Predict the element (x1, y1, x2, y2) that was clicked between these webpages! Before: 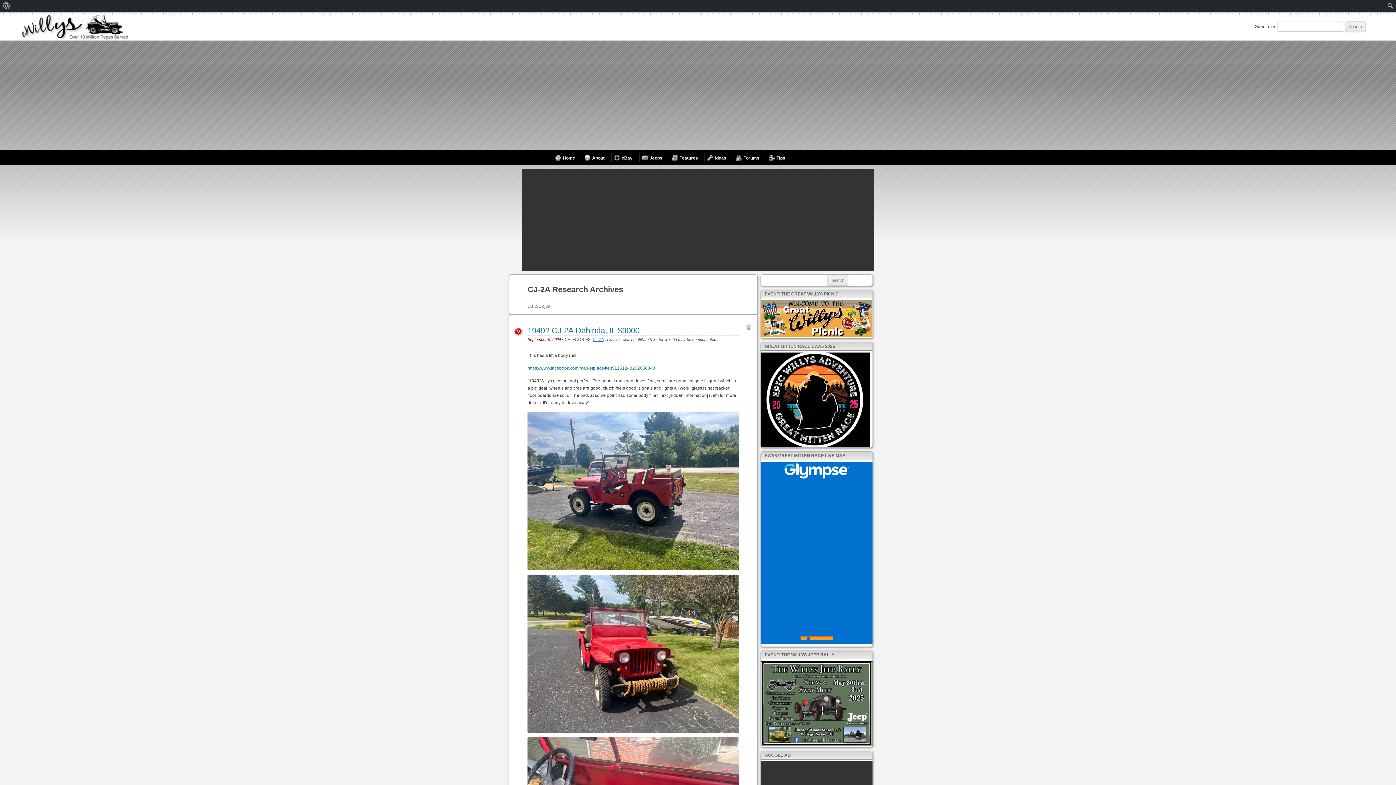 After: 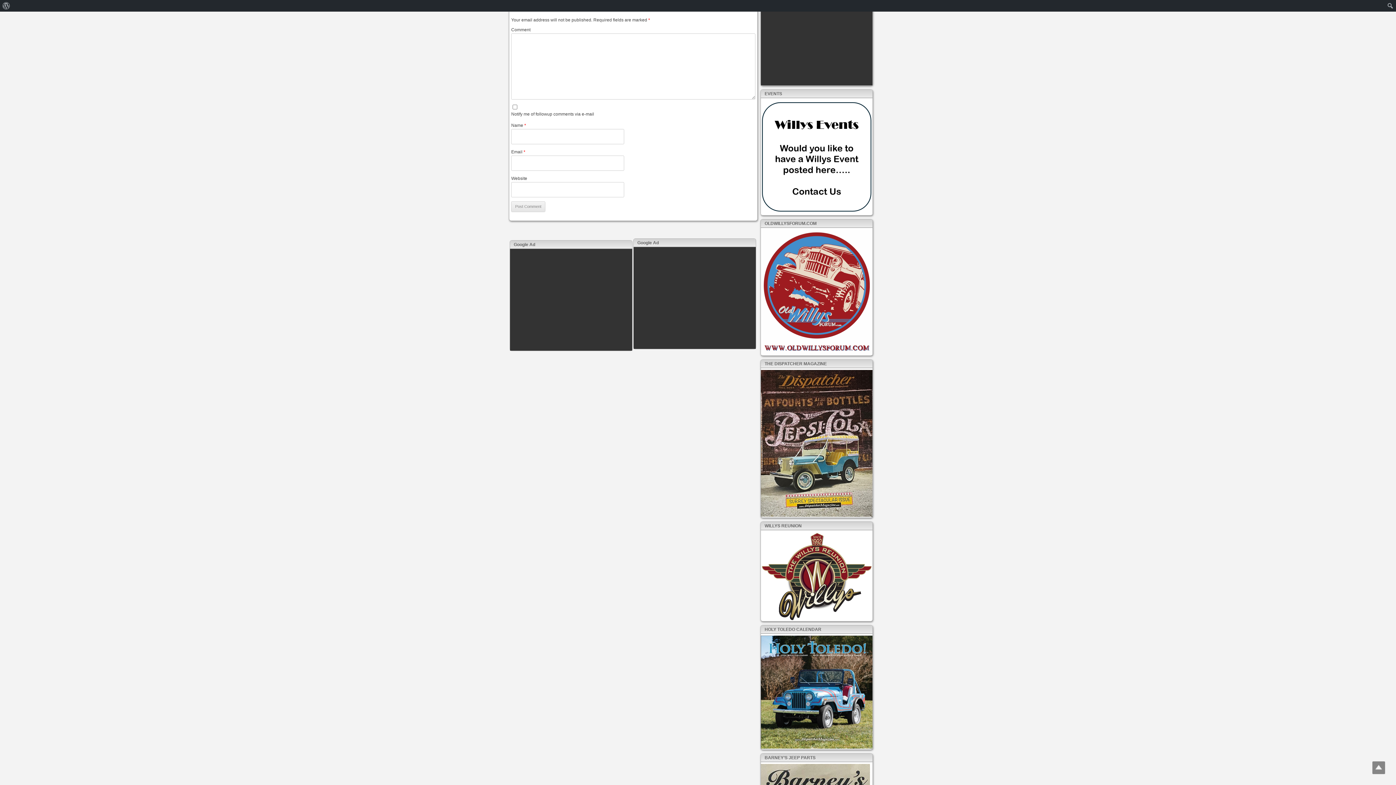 Action: label: 0 bbox: (513, 328, 523, 334)